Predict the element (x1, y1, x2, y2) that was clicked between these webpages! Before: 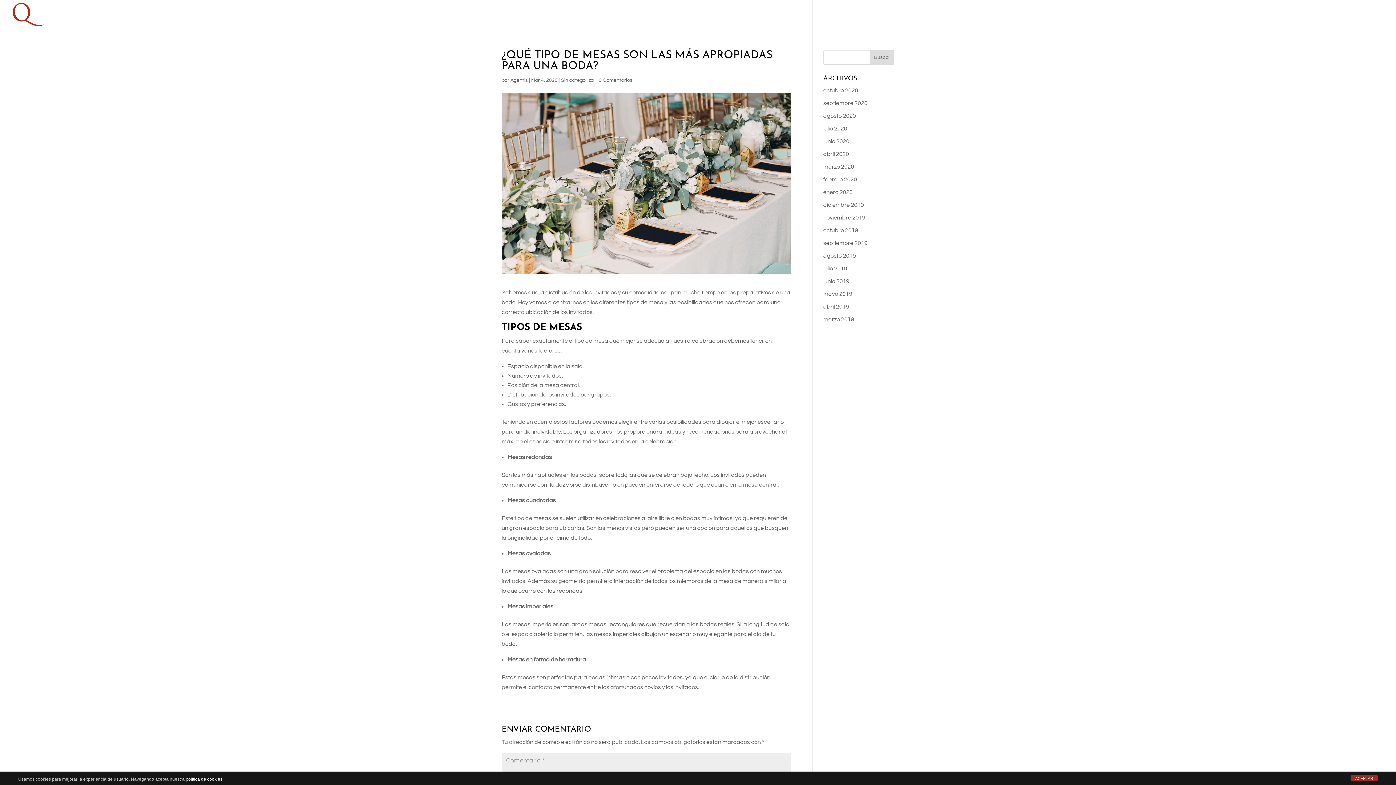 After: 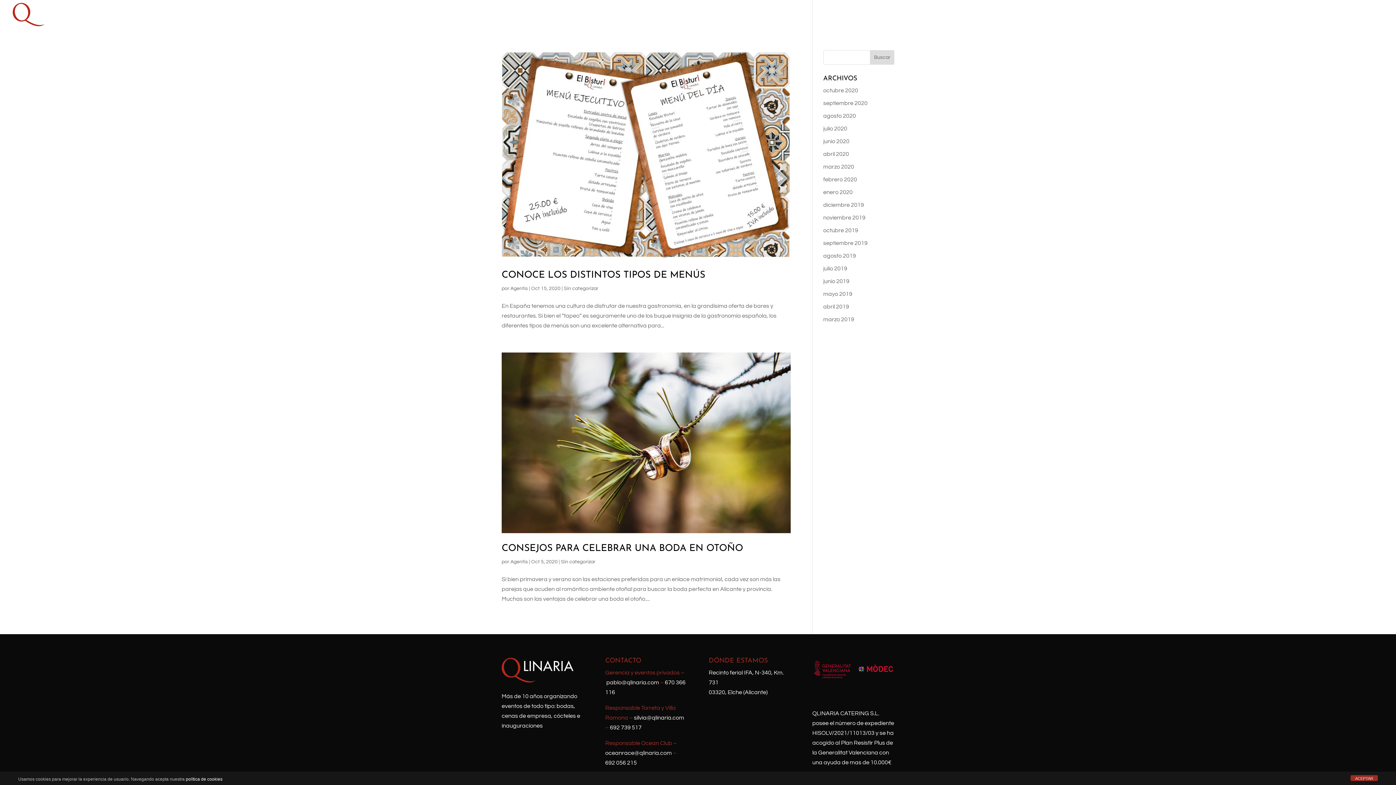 Action: label: octubre 2020 bbox: (823, 87, 858, 93)